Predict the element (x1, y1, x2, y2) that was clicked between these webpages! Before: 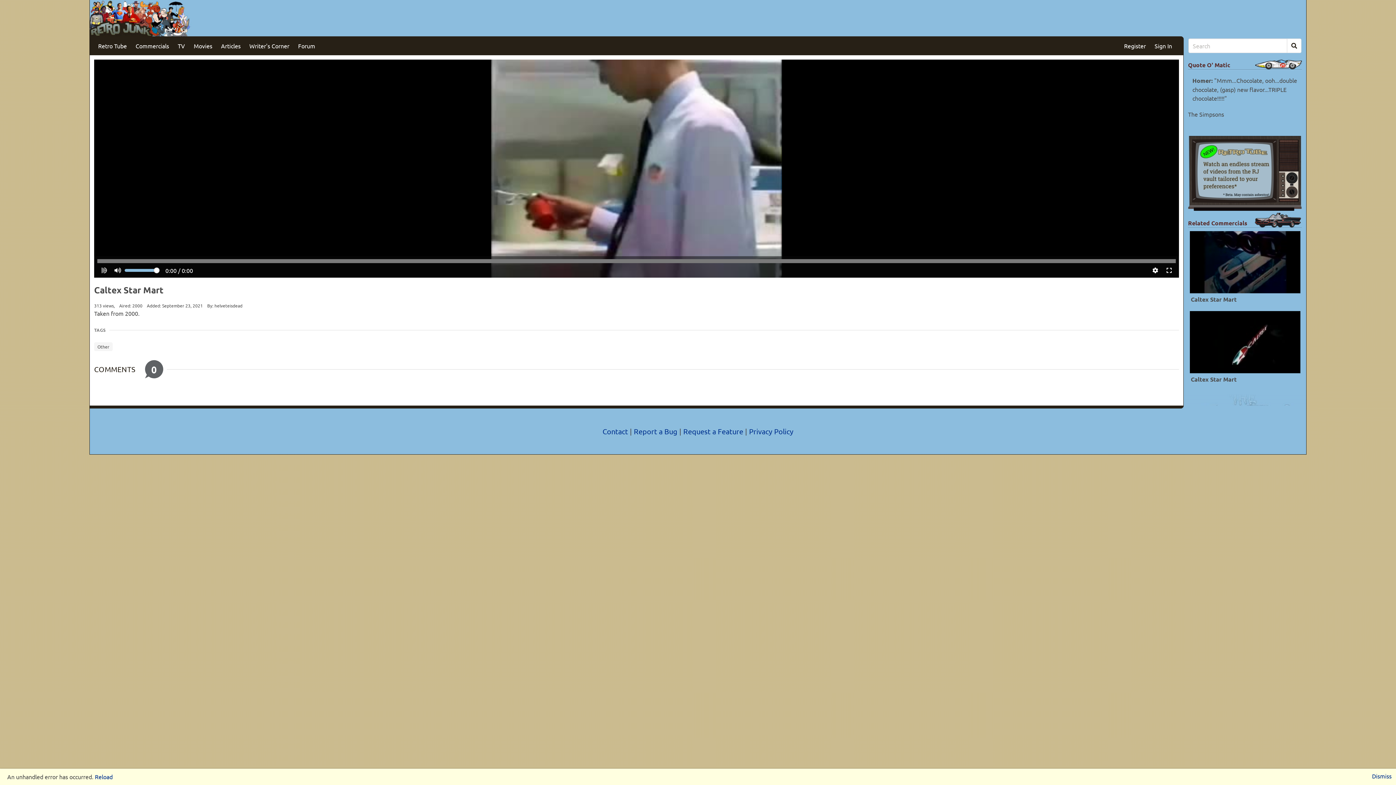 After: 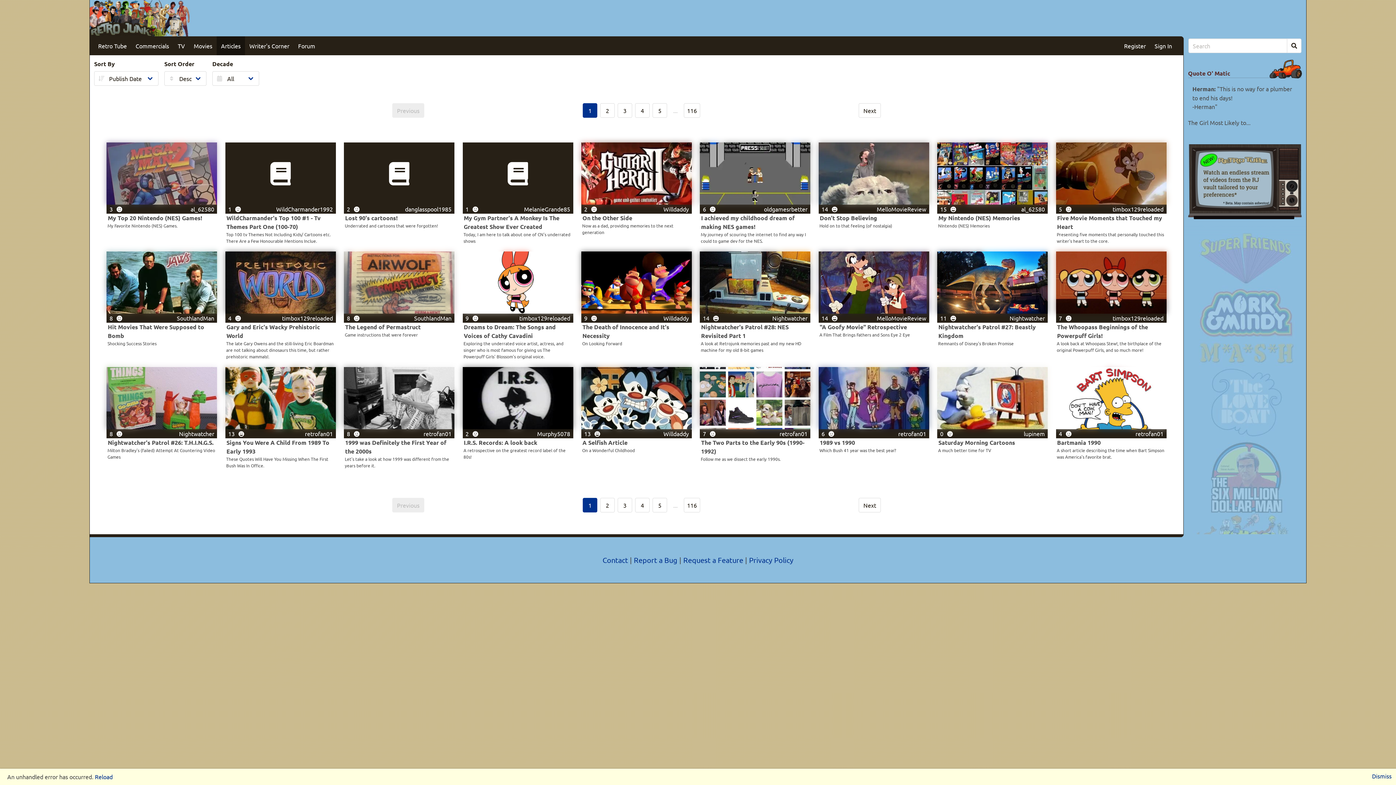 Action: label: Articles bbox: (216, 36, 245, 55)